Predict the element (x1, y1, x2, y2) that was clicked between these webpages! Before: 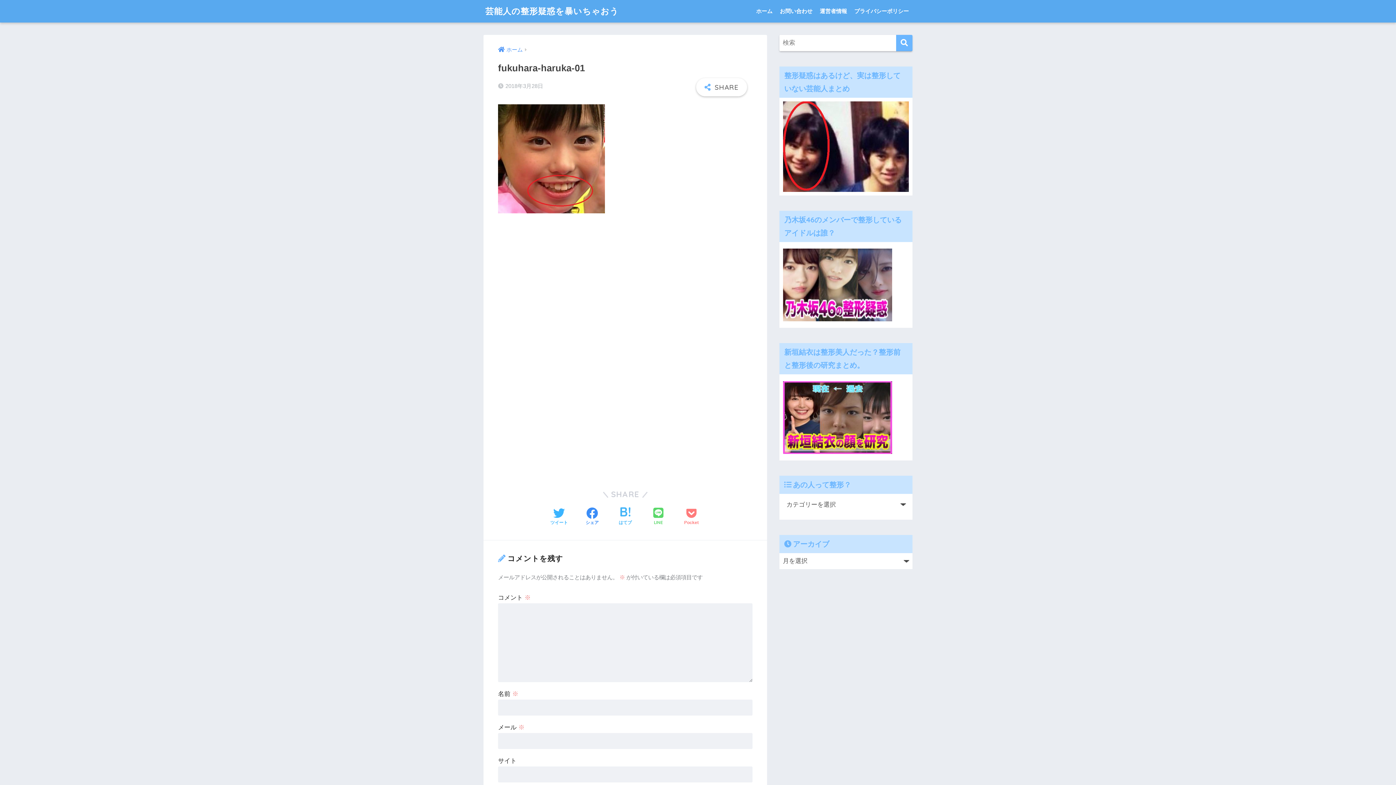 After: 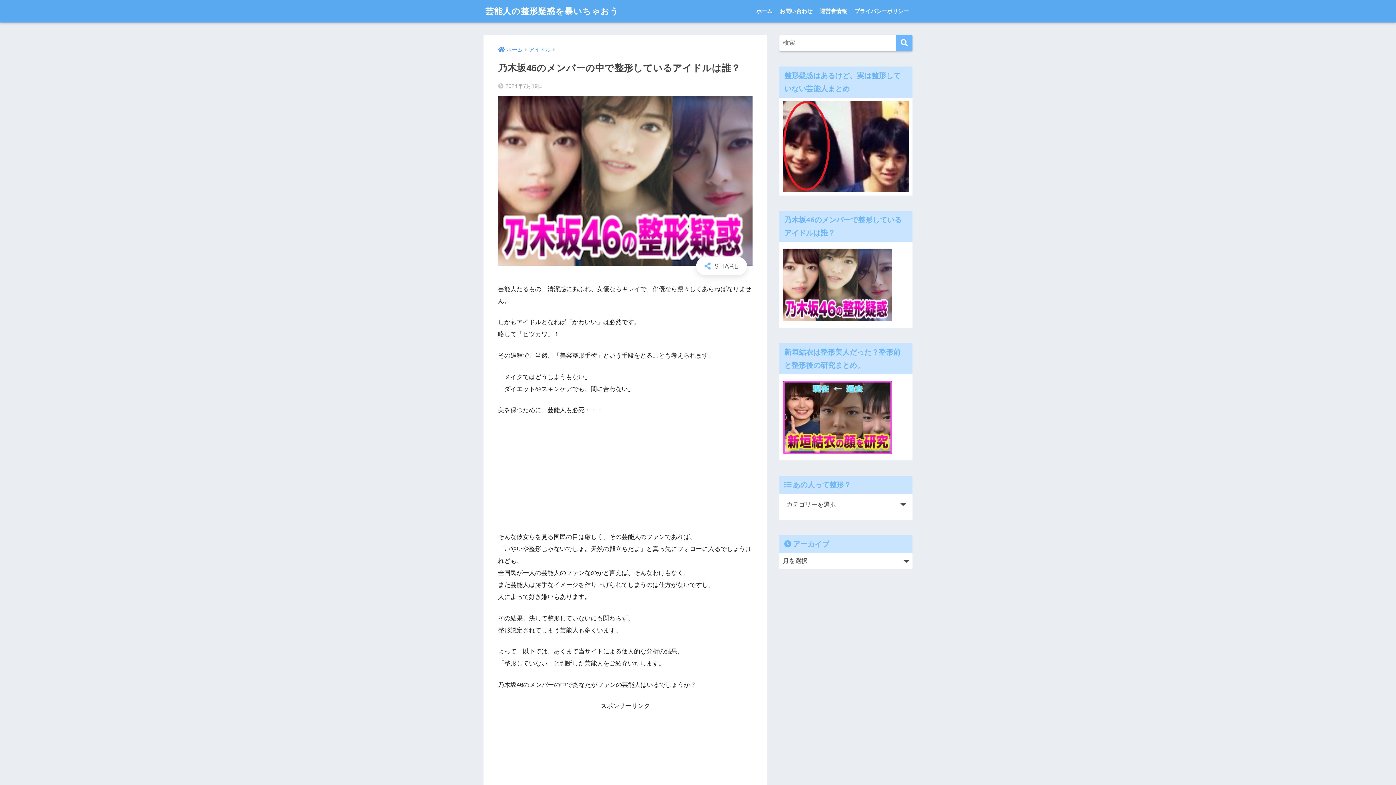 Action: bbox: (783, 281, 892, 288)